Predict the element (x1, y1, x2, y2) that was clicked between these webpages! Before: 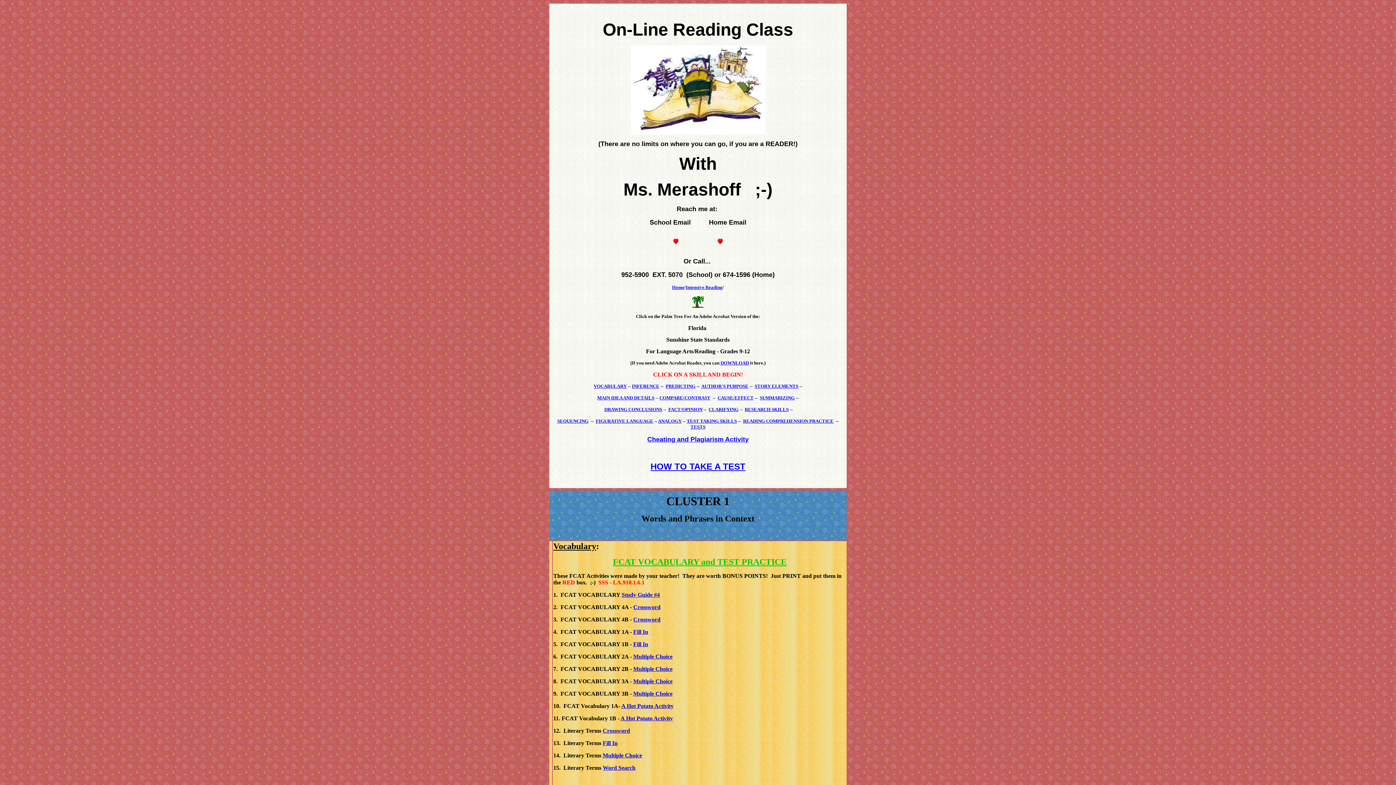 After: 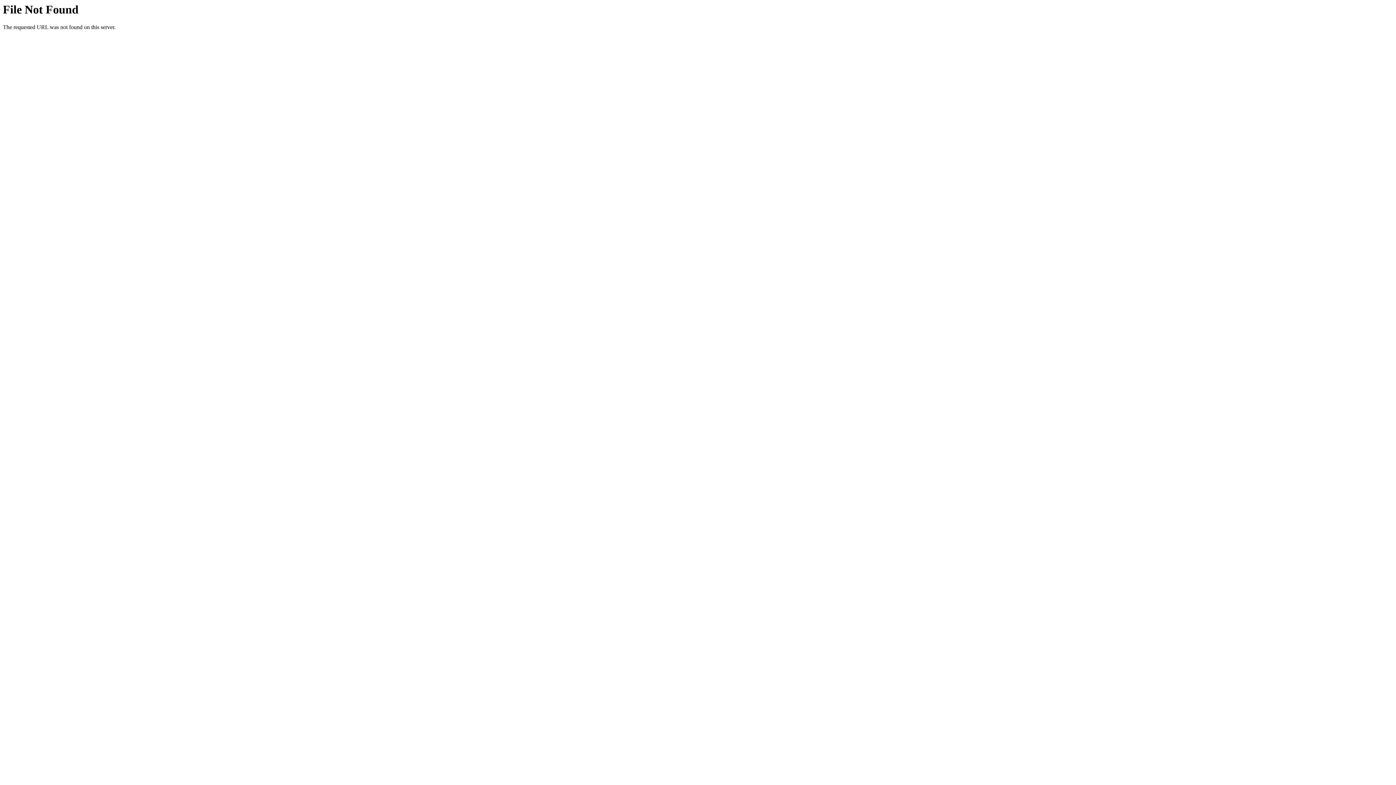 Action: bbox: (692, 302, 704, 309)